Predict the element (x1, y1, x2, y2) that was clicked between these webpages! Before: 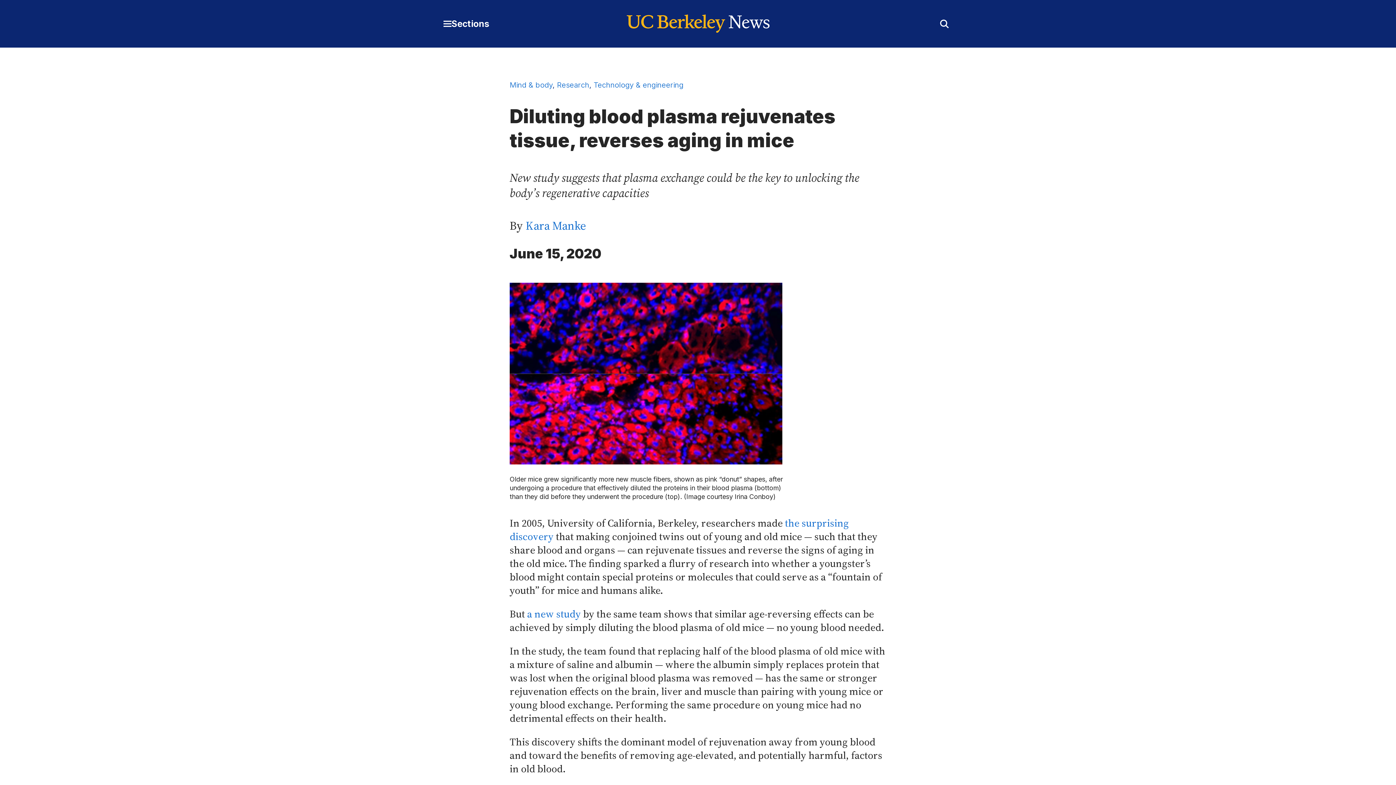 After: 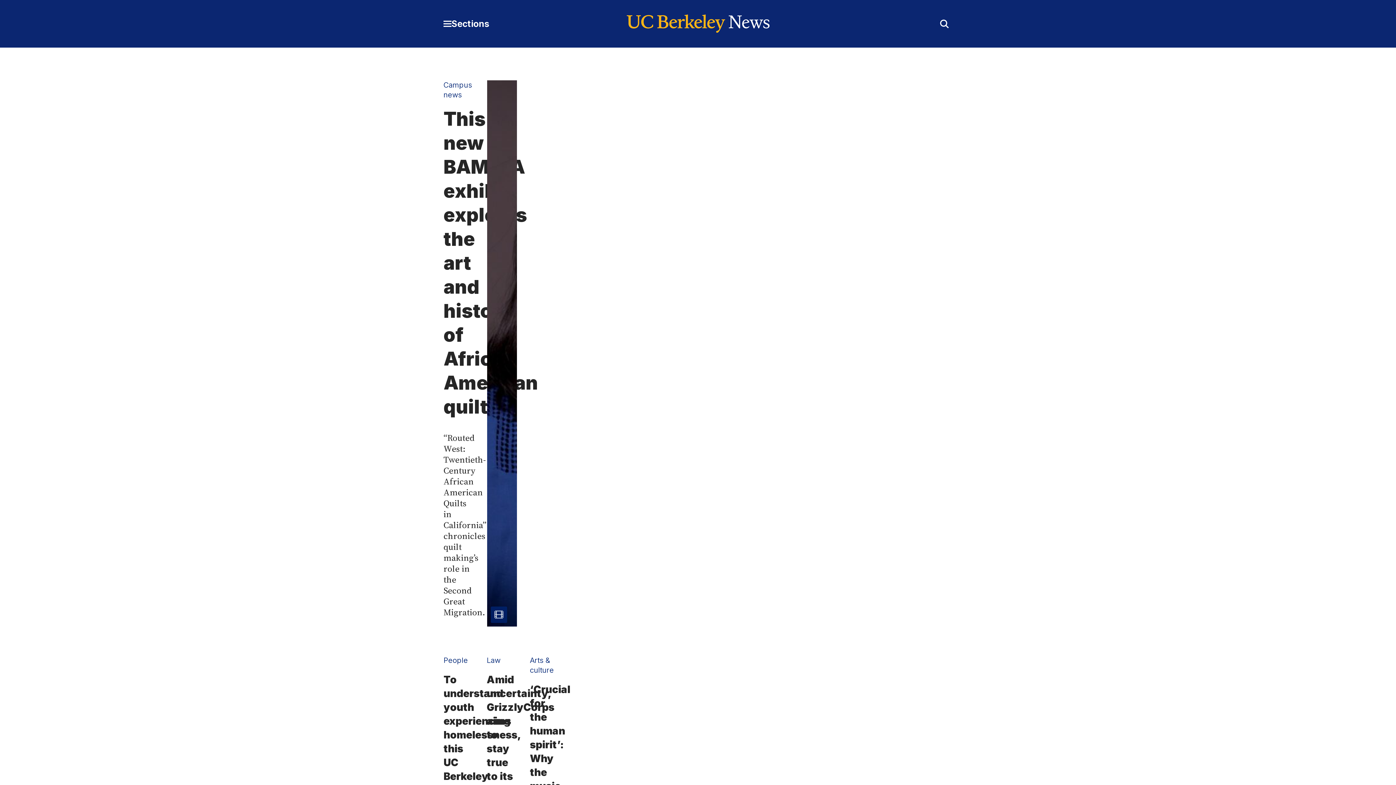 Action: bbox: (619, 14, 776, 33)